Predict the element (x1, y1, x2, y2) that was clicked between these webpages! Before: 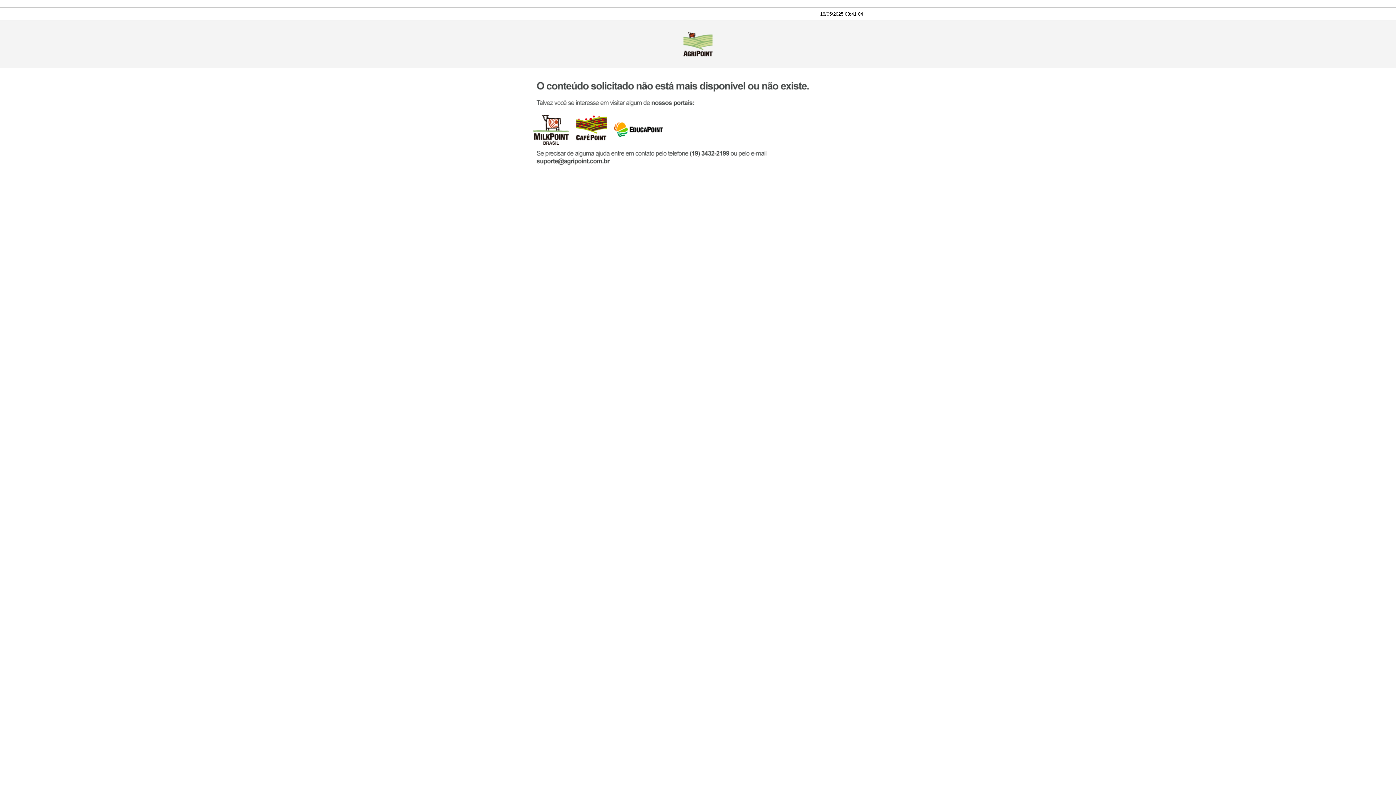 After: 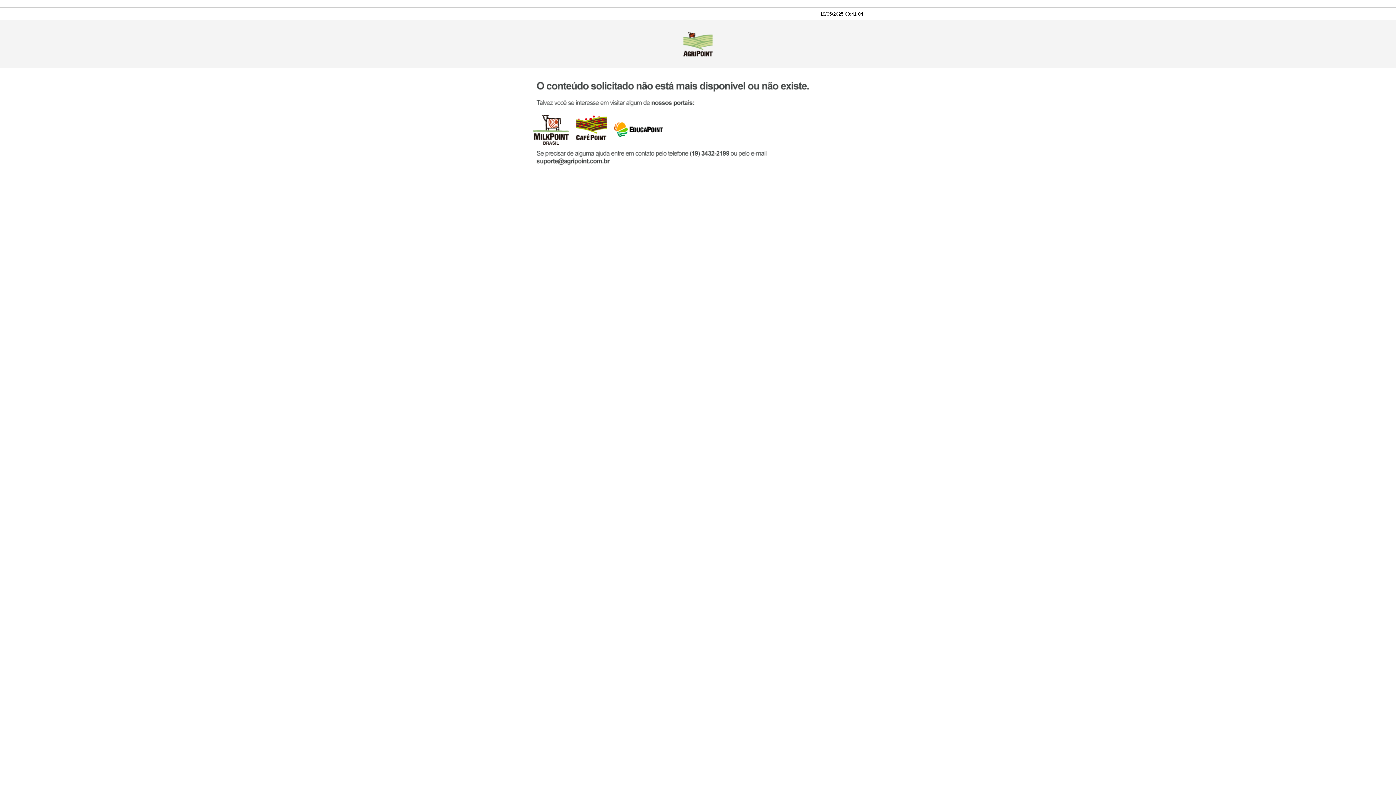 Action: bbox: (533, 140, 569, 145)